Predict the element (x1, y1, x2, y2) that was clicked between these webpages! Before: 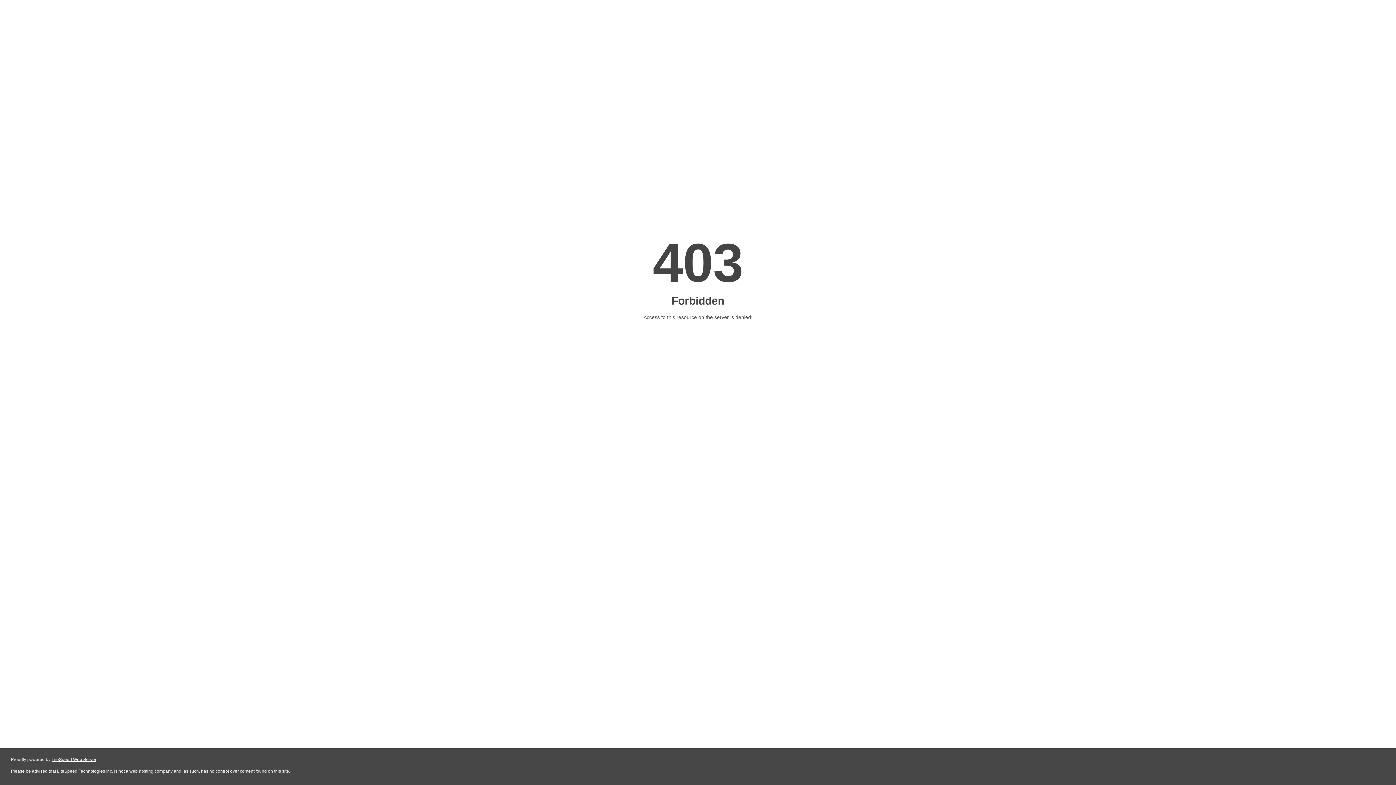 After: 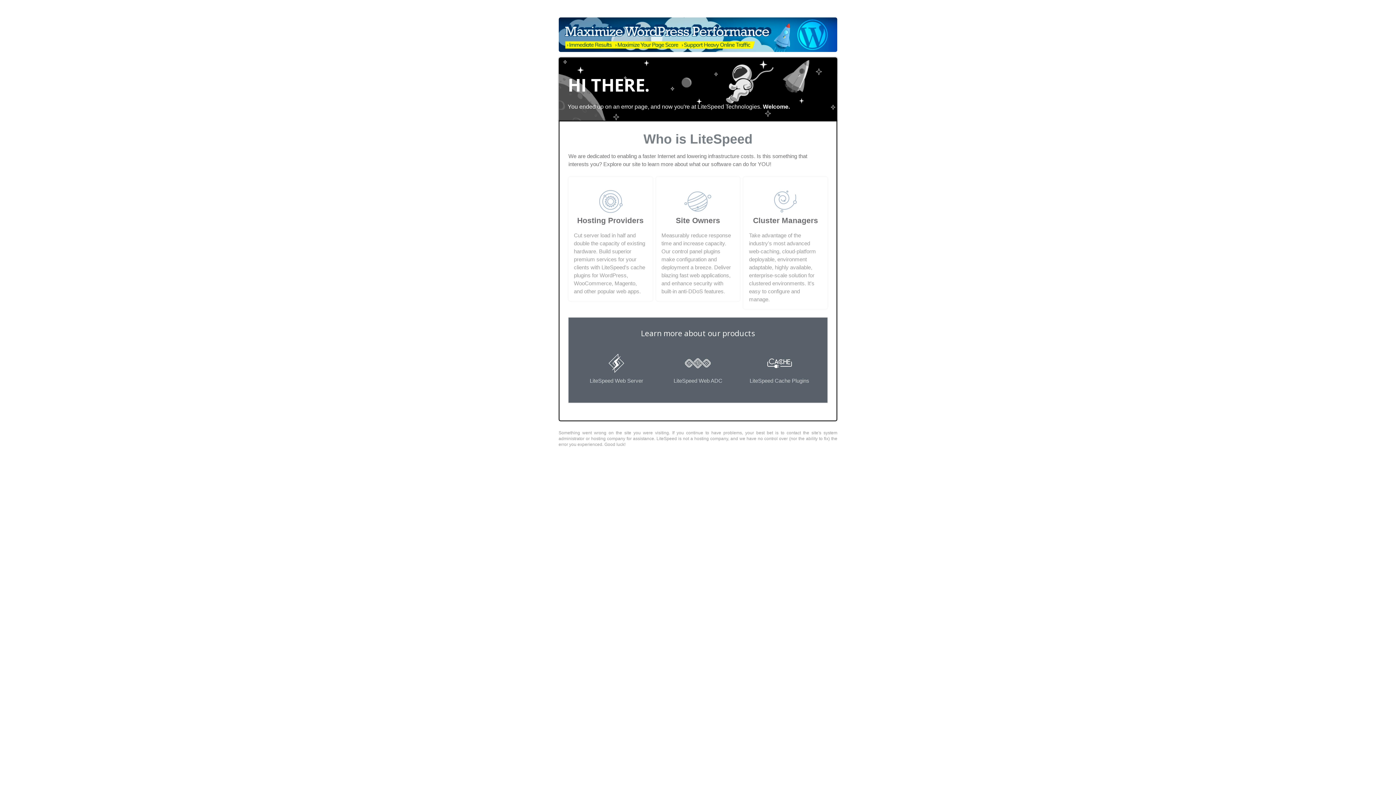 Action: bbox: (51, 757, 96, 762) label: LiteSpeed Web Server